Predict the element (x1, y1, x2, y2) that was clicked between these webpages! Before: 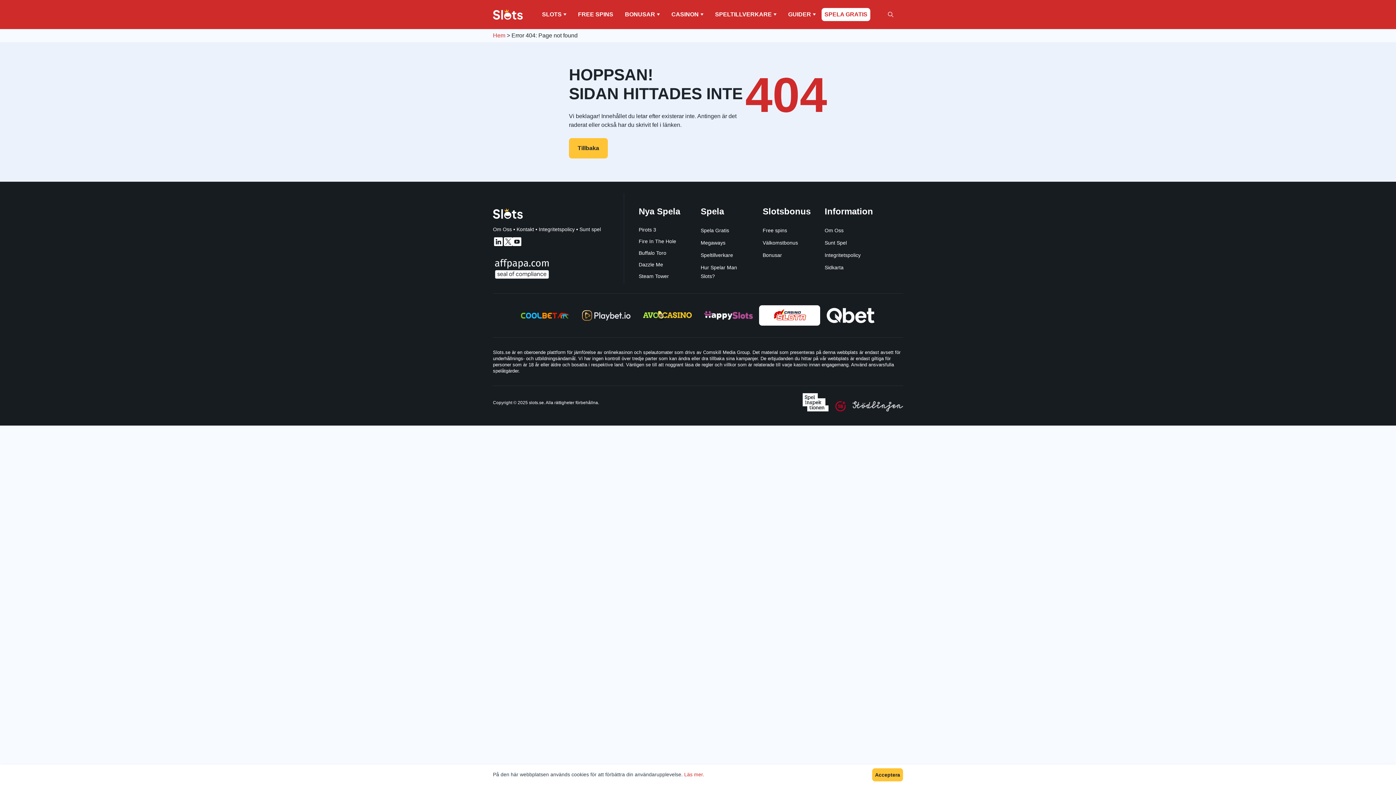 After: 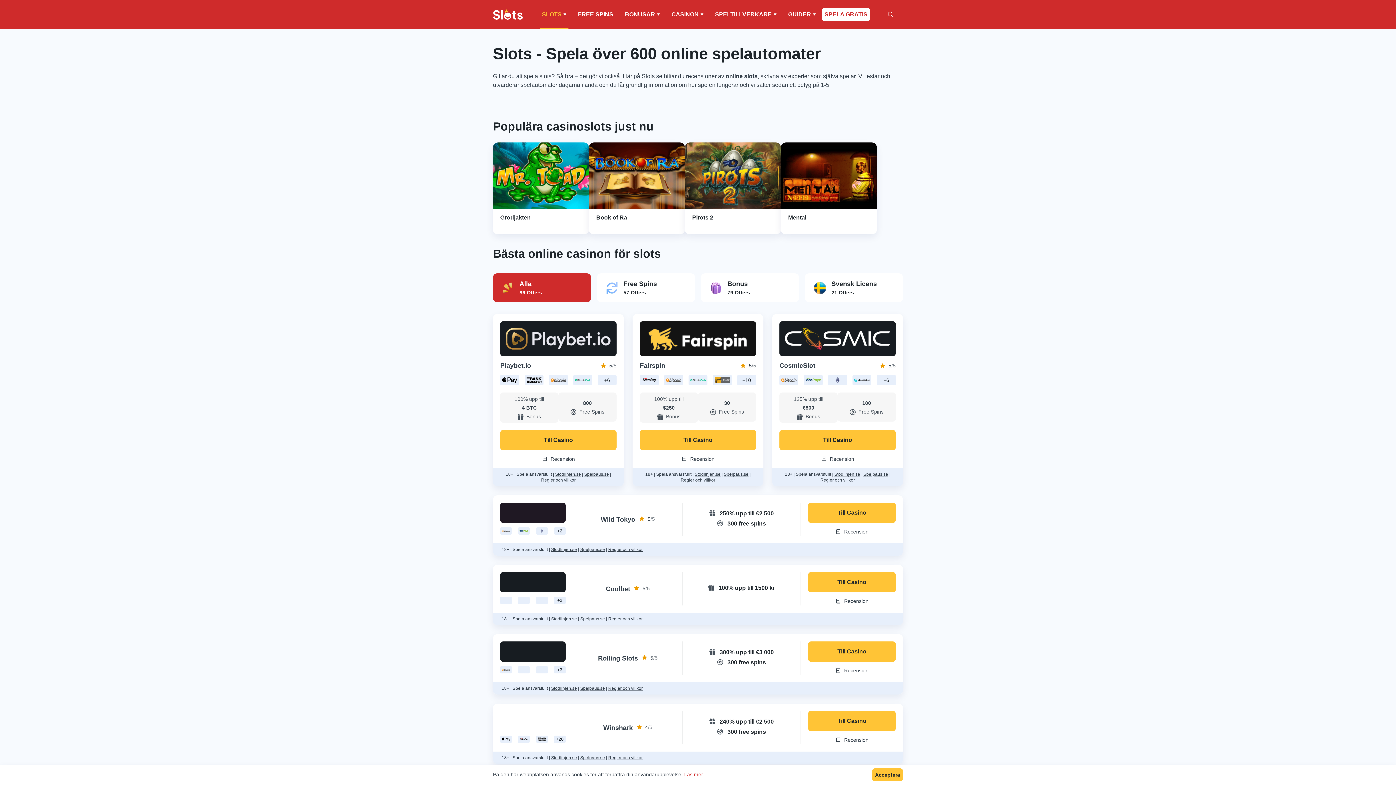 Action: bbox: (569, 138, 608, 158) label: Tillbaka